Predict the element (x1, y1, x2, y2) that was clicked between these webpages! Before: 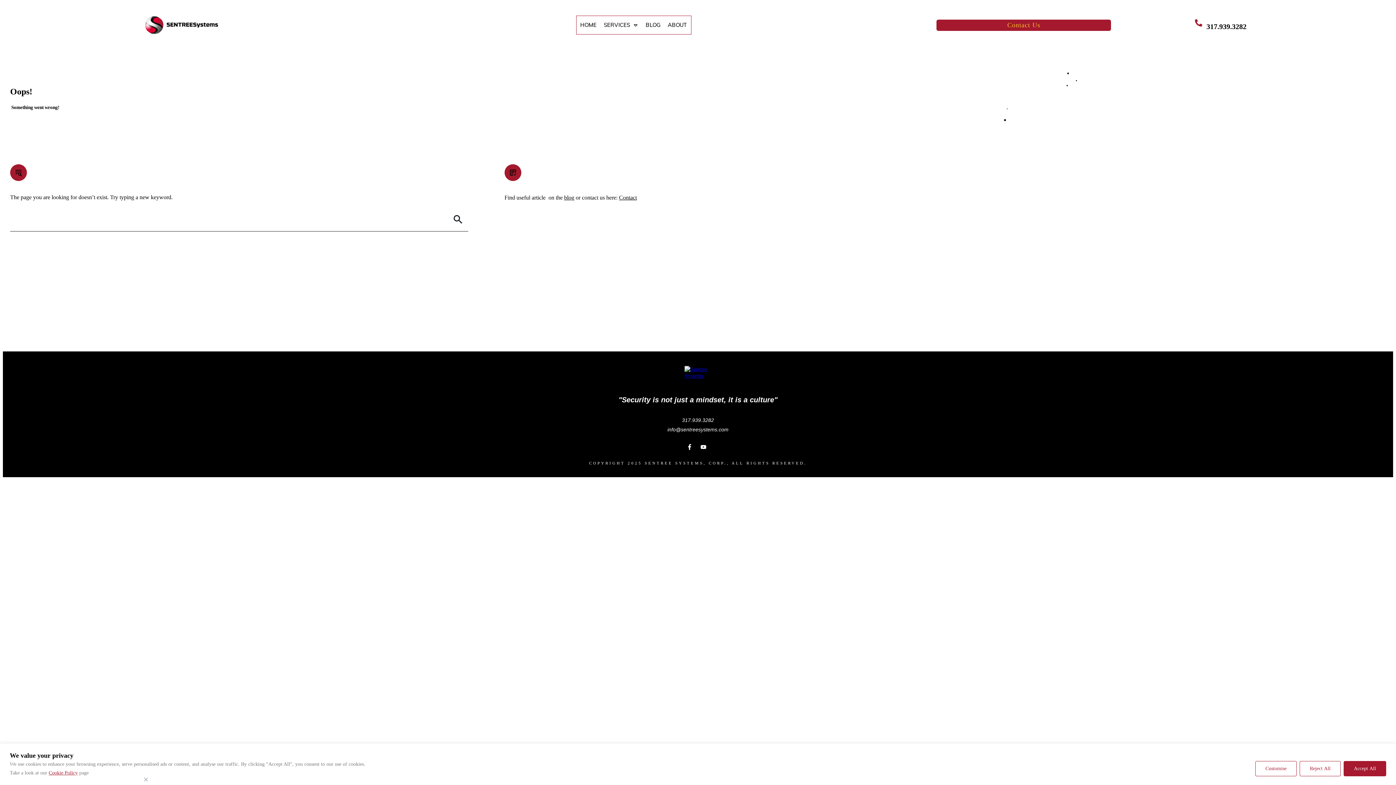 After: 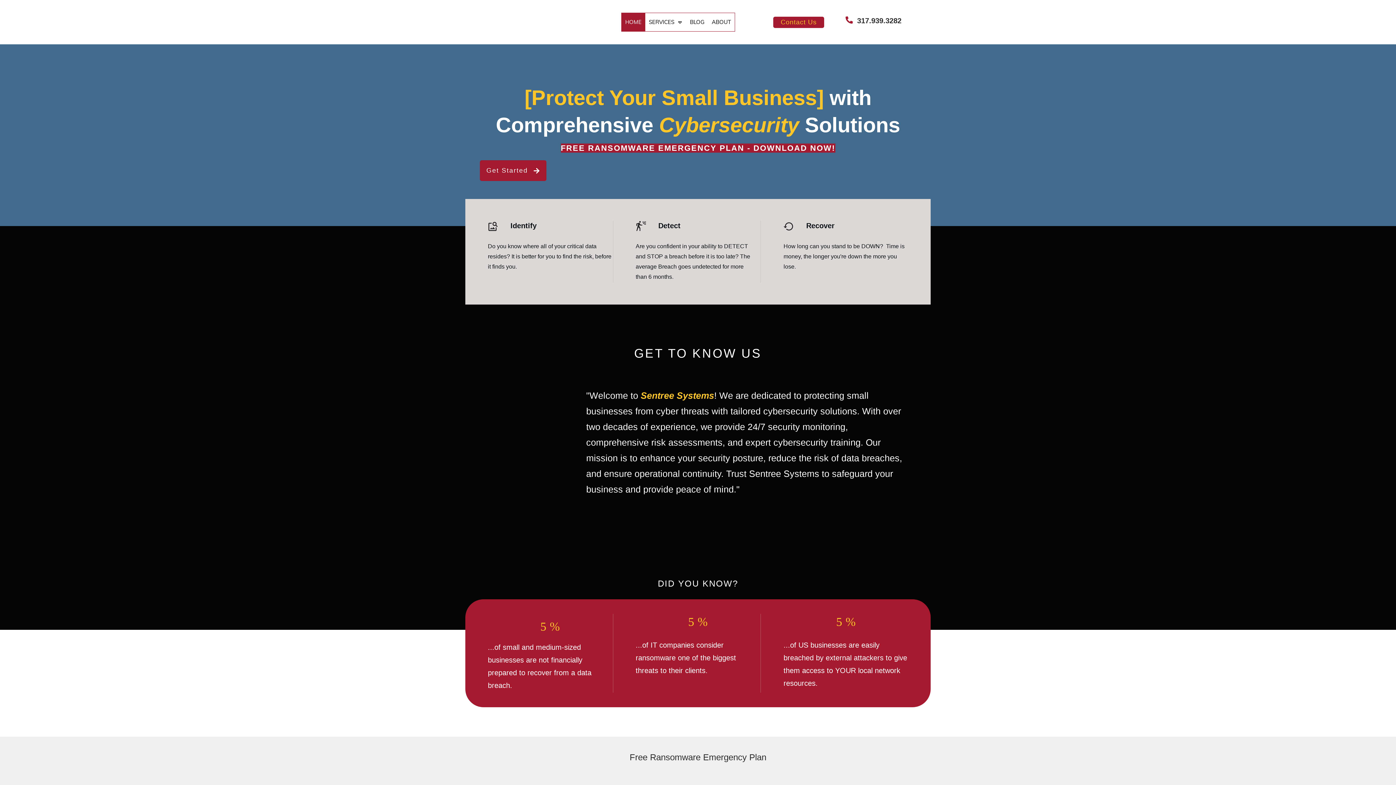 Action: bbox: (447, 211, 468, 227)